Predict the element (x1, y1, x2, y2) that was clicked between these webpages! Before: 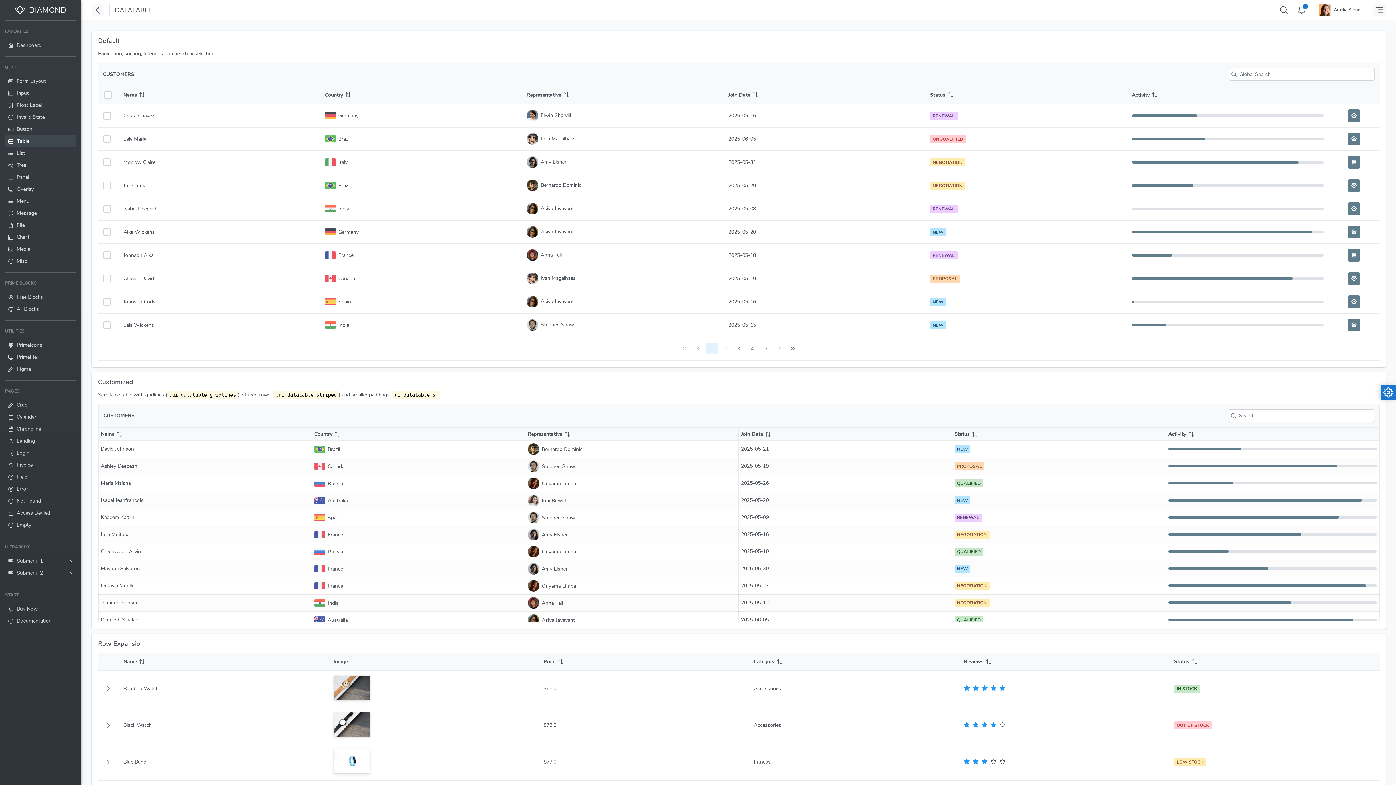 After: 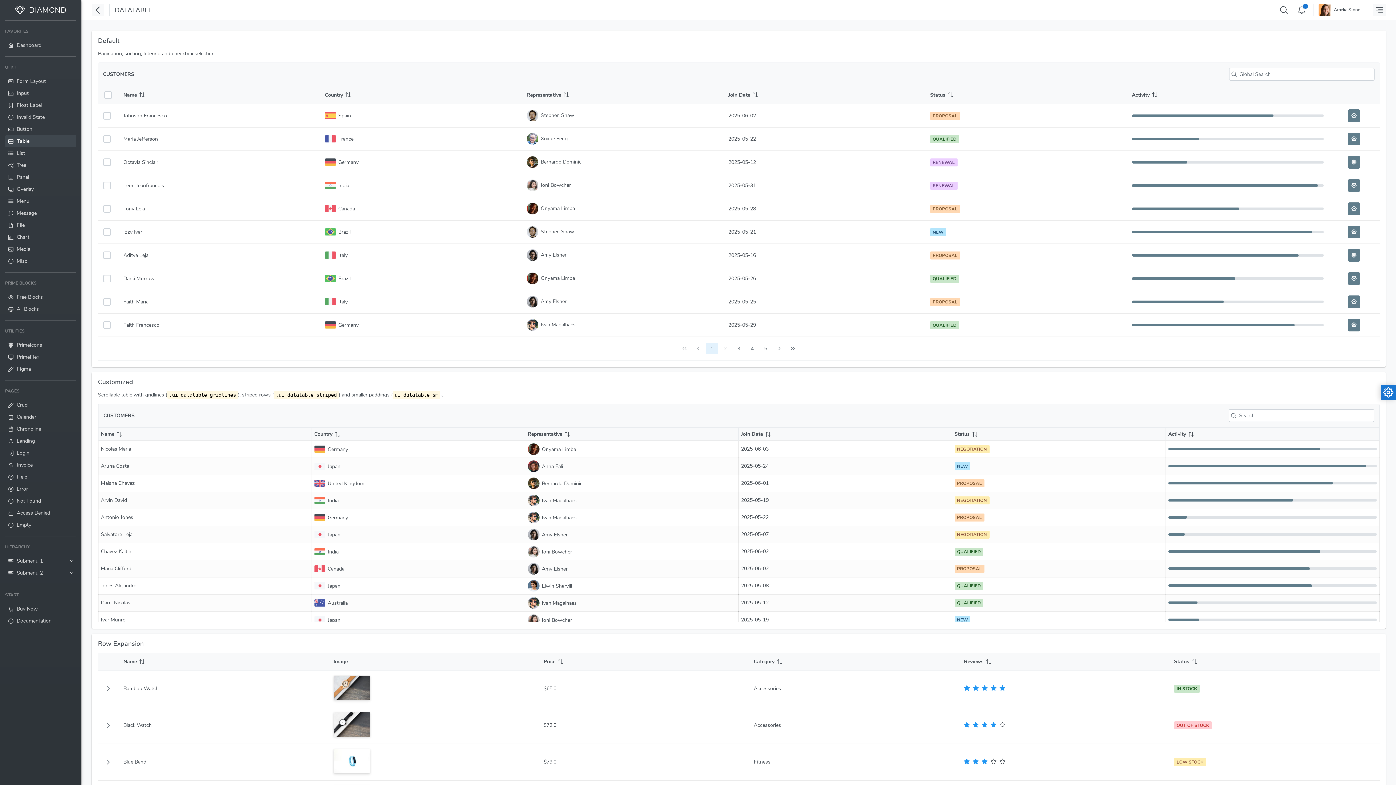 Action: bbox: (1348, 179, 1360, 191) label: ui-button